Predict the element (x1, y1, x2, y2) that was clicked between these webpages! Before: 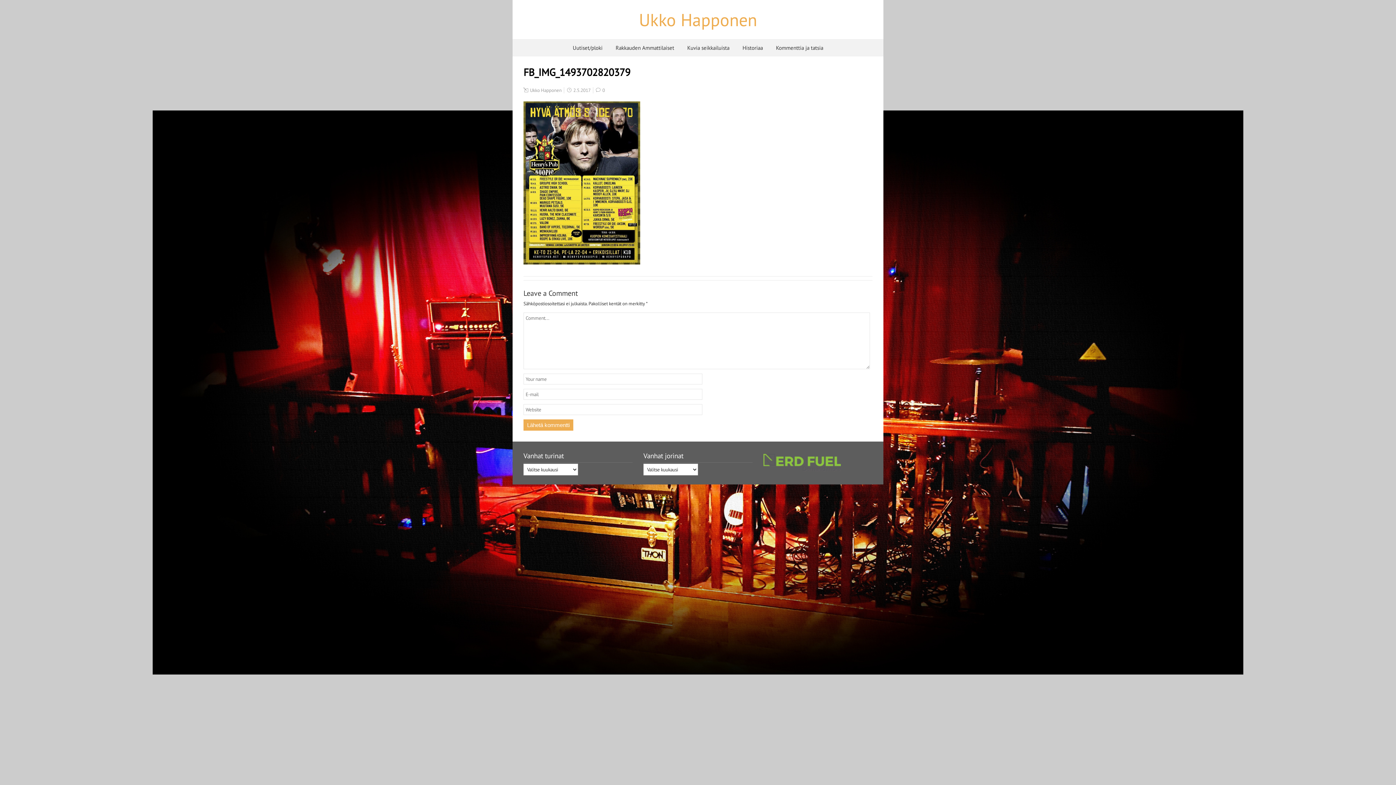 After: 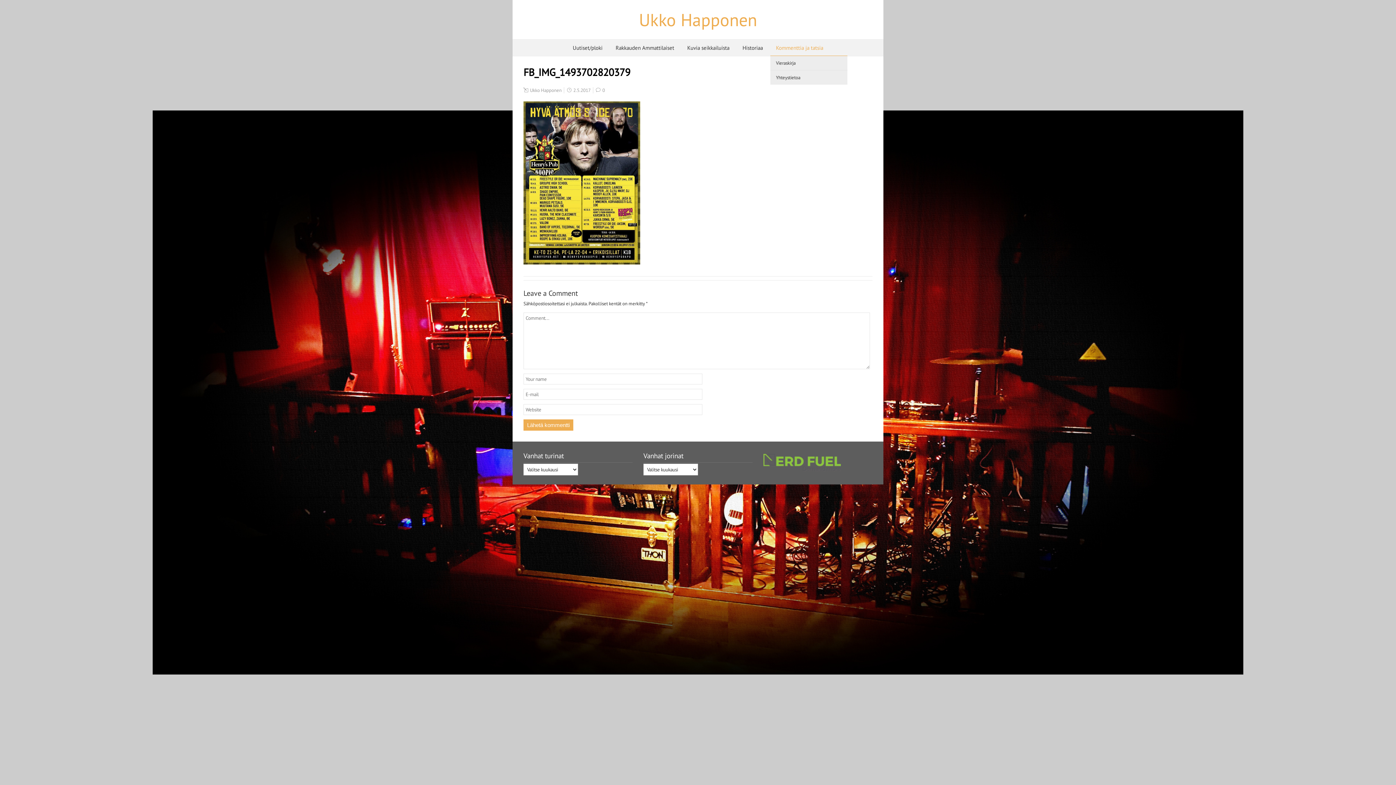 Action: bbox: (770, 39, 829, 56) label: Kommenttia ja tatsia